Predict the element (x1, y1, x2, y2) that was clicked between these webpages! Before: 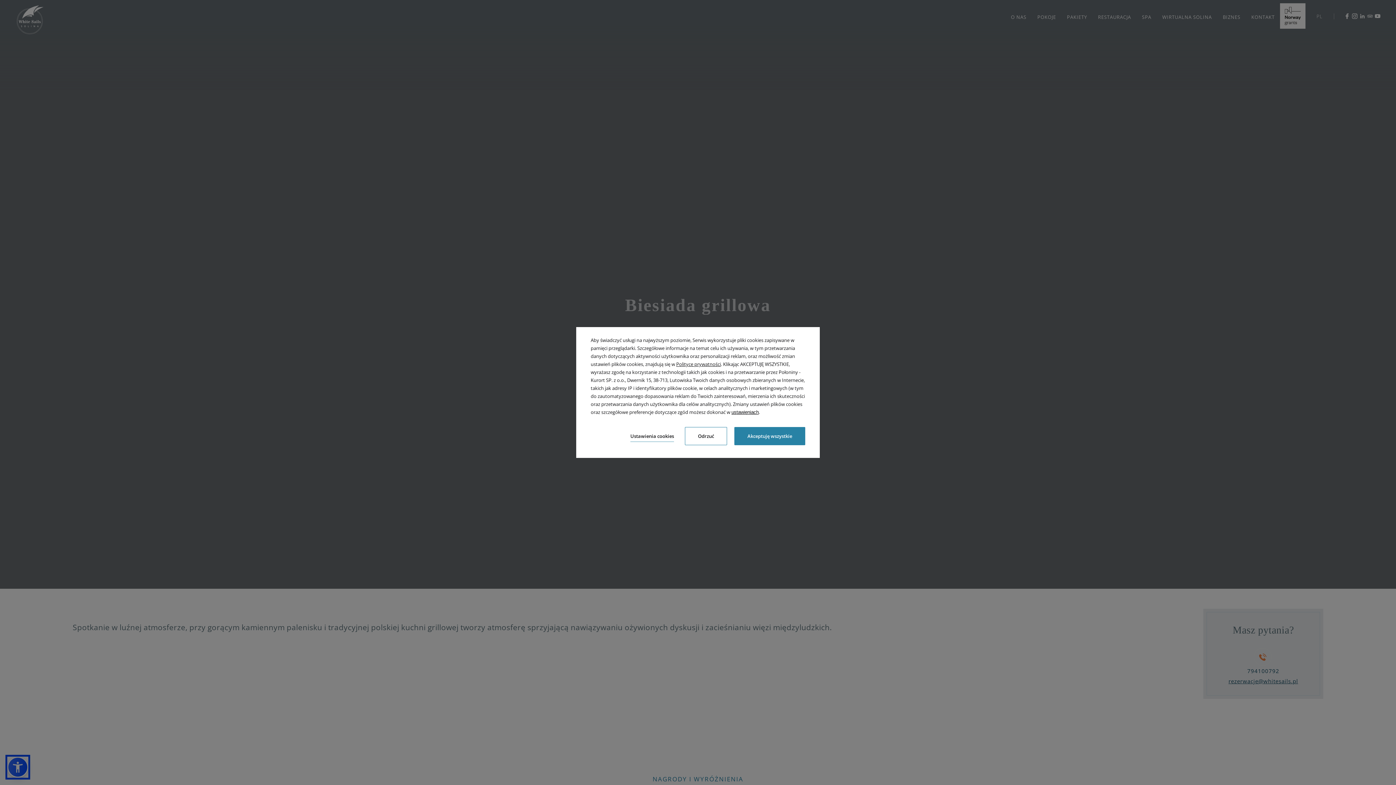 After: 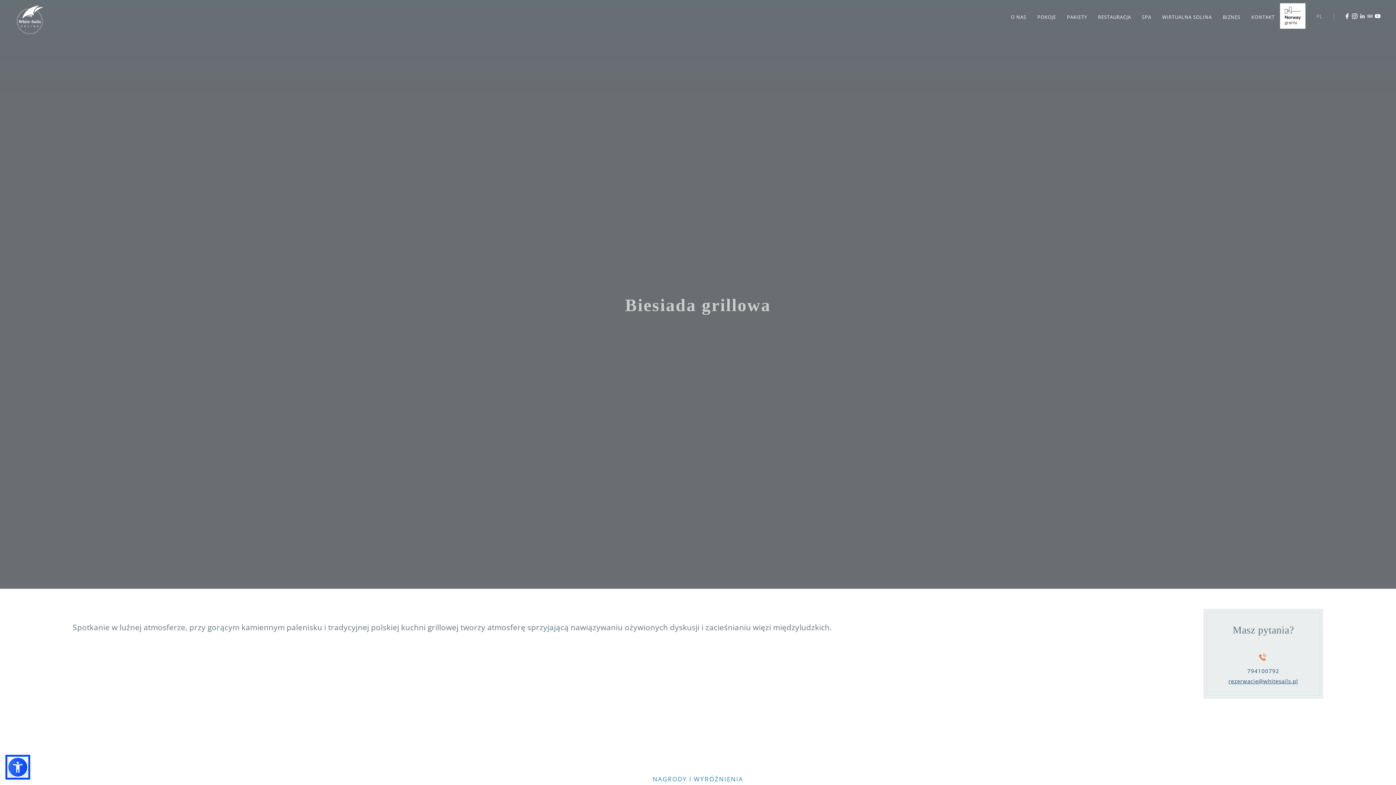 Action: bbox: (734, 427, 805, 445) label: Akceptuję wszystkie